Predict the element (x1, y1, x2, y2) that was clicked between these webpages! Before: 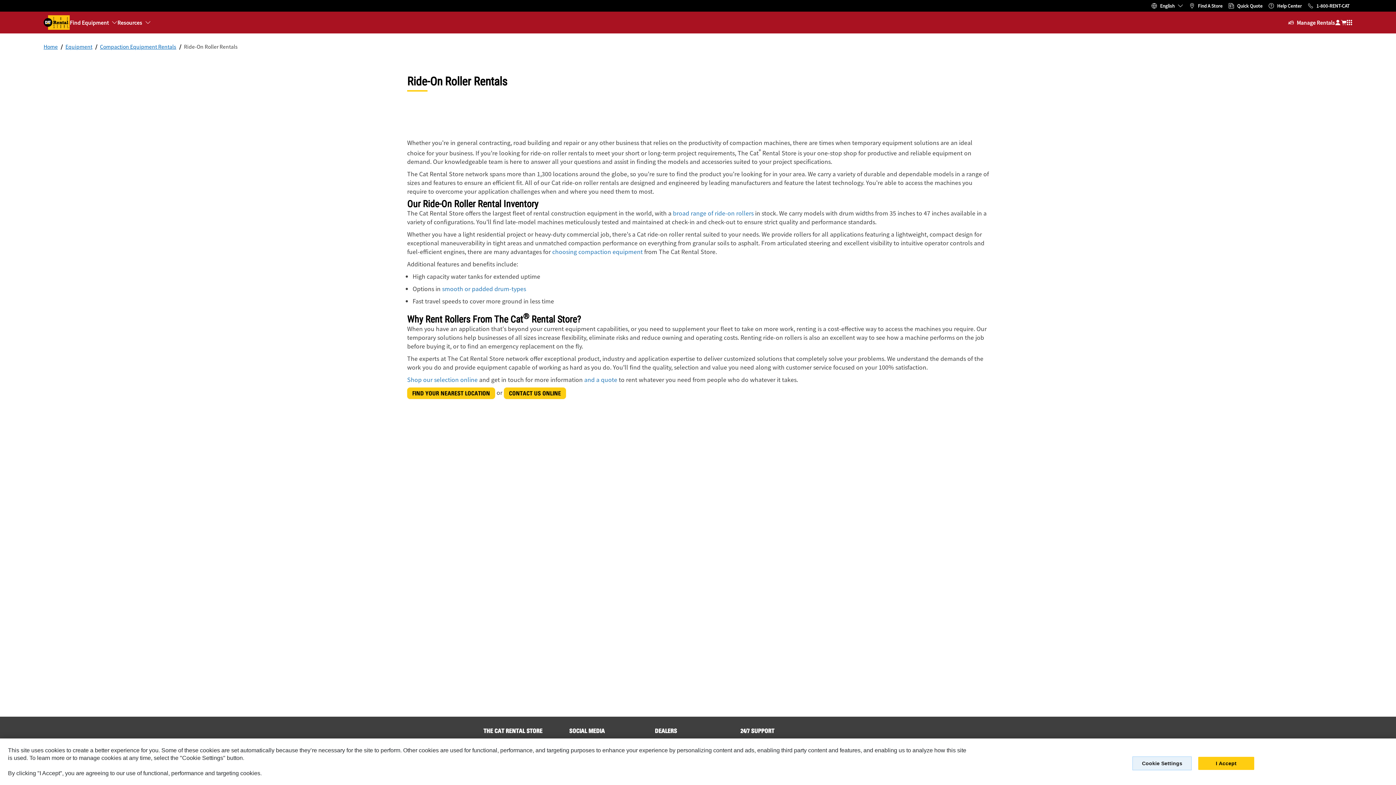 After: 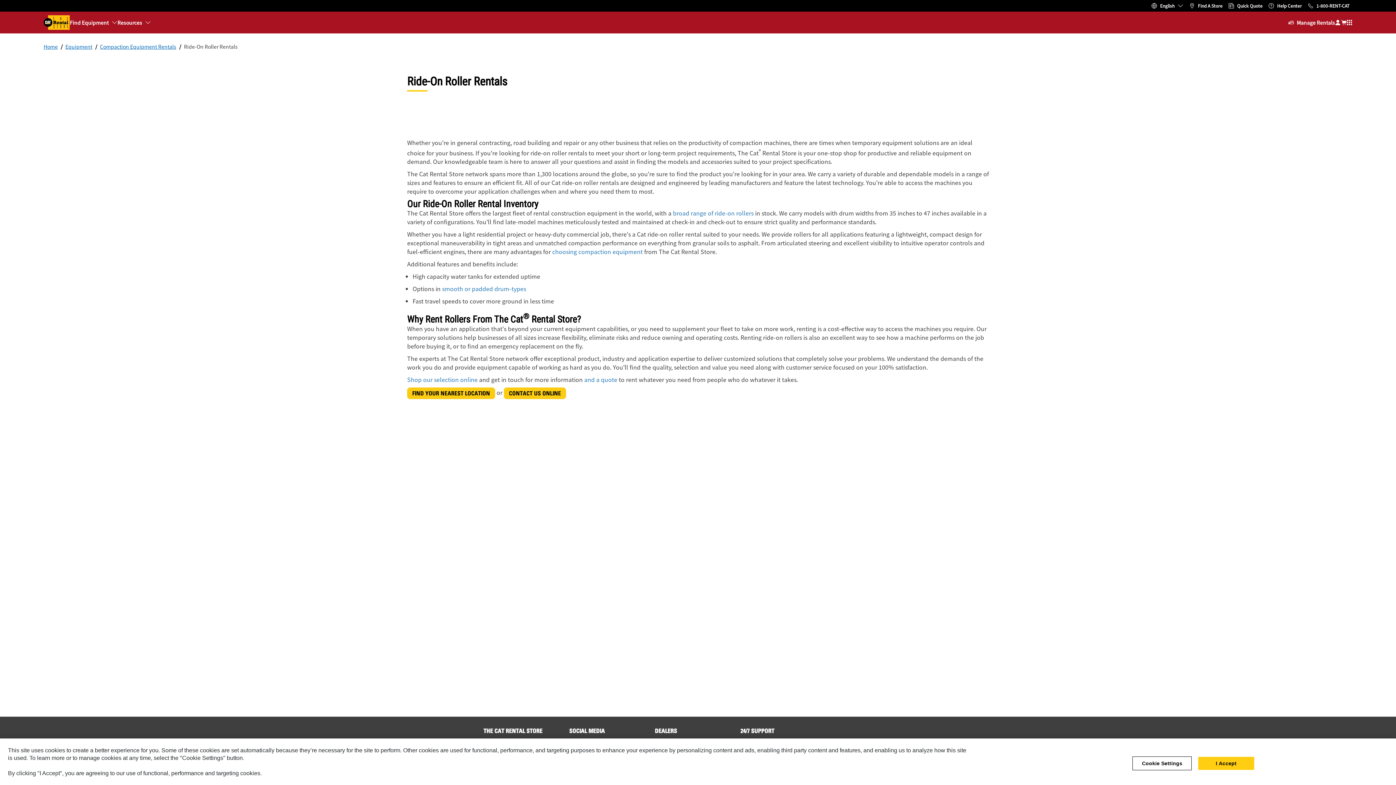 Action: label: Manage Rentals bbox: (1288, 11, 1335, 33)